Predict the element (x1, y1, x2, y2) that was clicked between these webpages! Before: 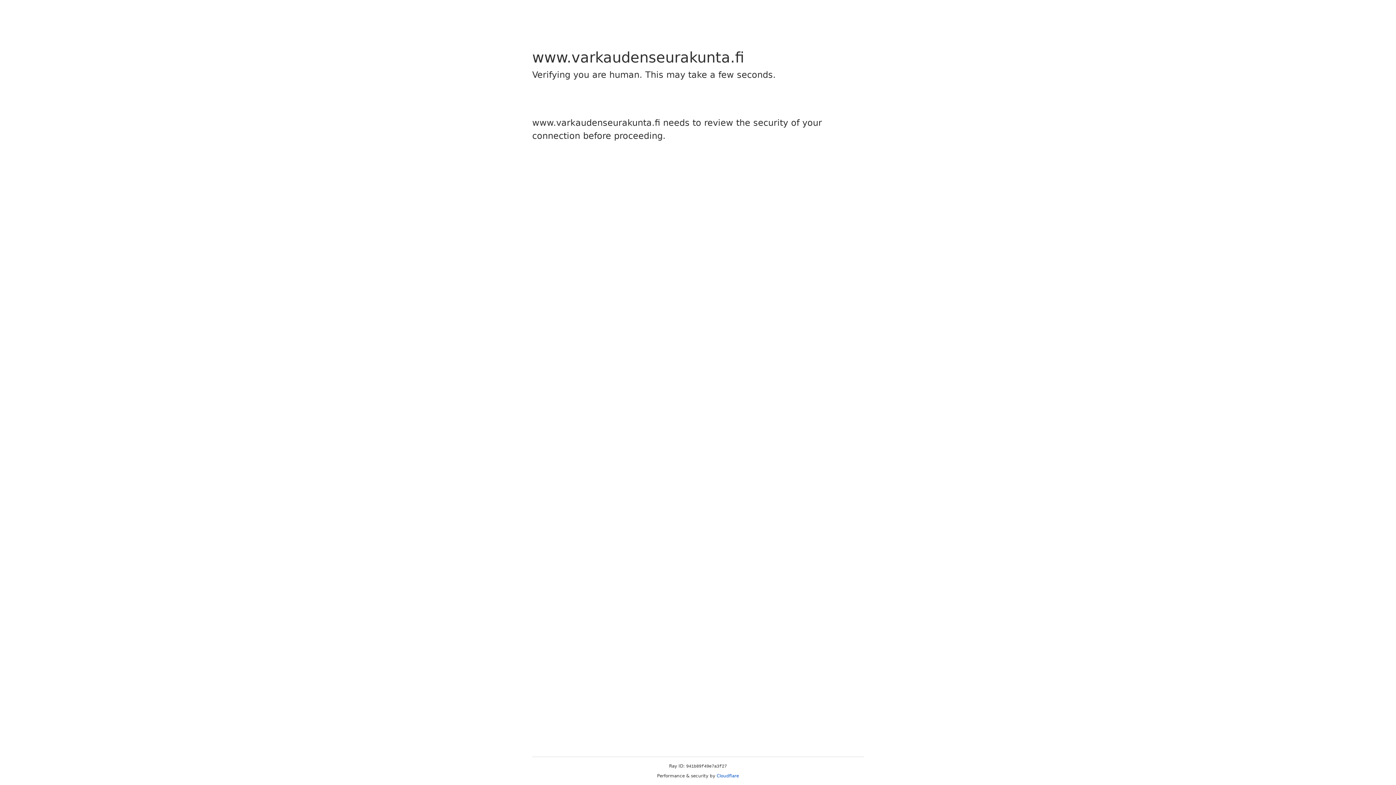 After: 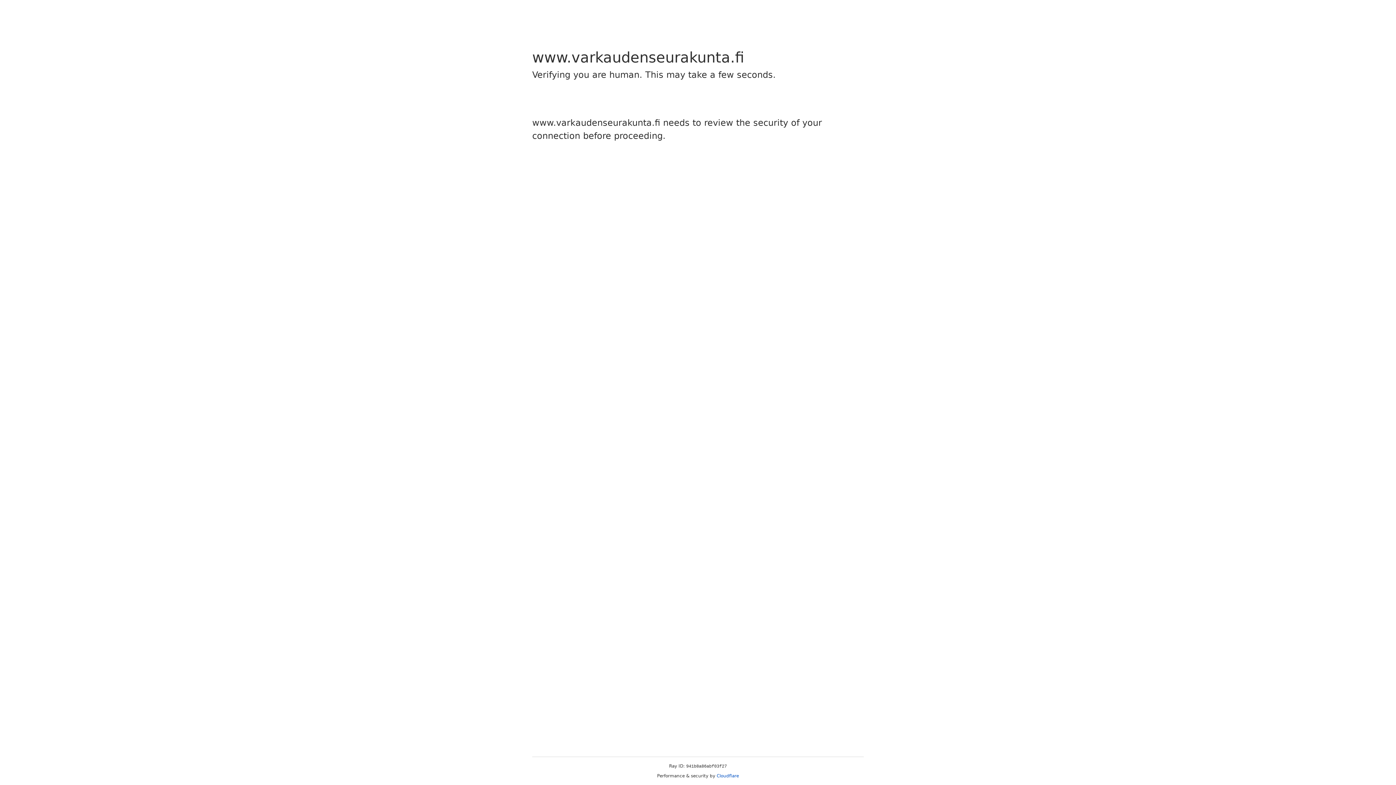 Action: label: Cloudflare bbox: (716, 773, 739, 778)